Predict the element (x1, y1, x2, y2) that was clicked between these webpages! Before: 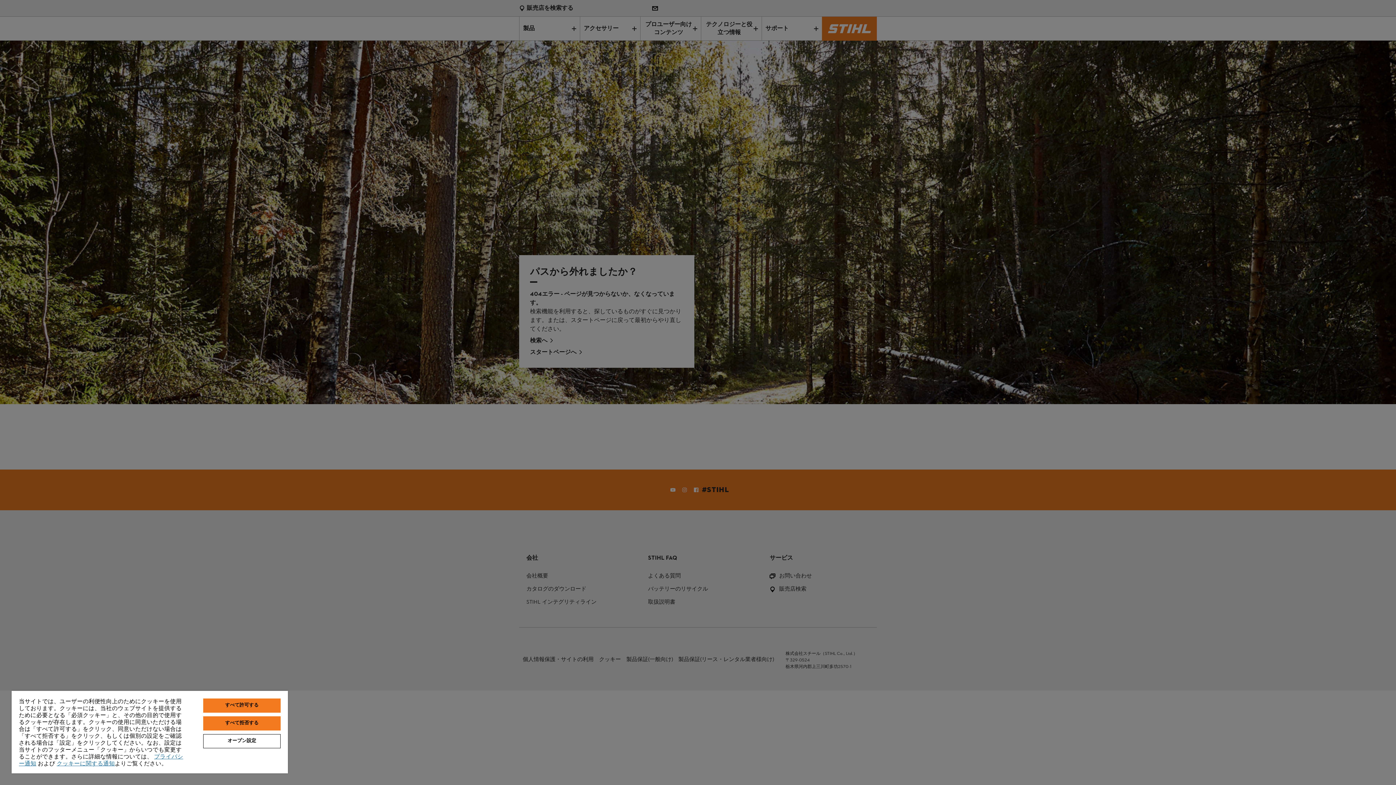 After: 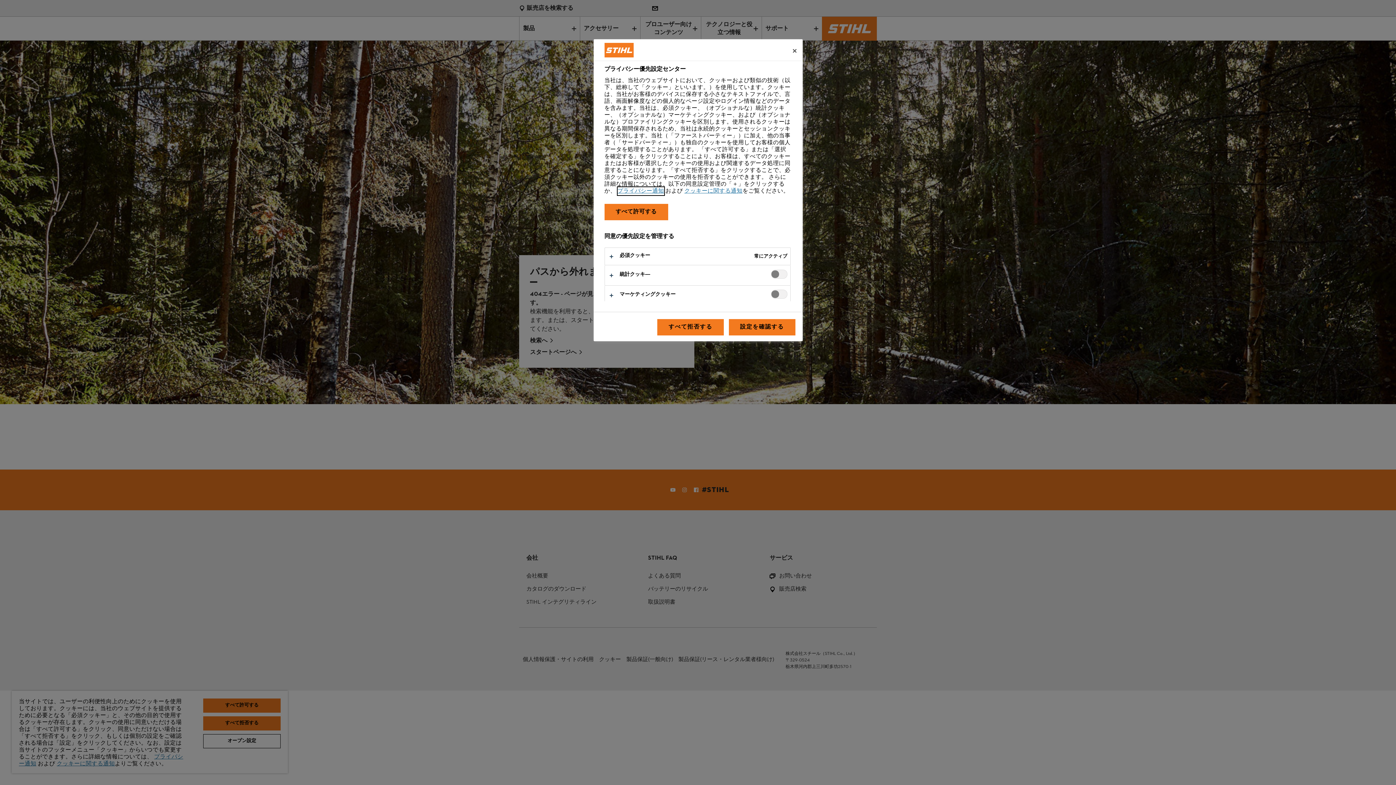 Action: bbox: (203, 734, 280, 748) label: オープン設定